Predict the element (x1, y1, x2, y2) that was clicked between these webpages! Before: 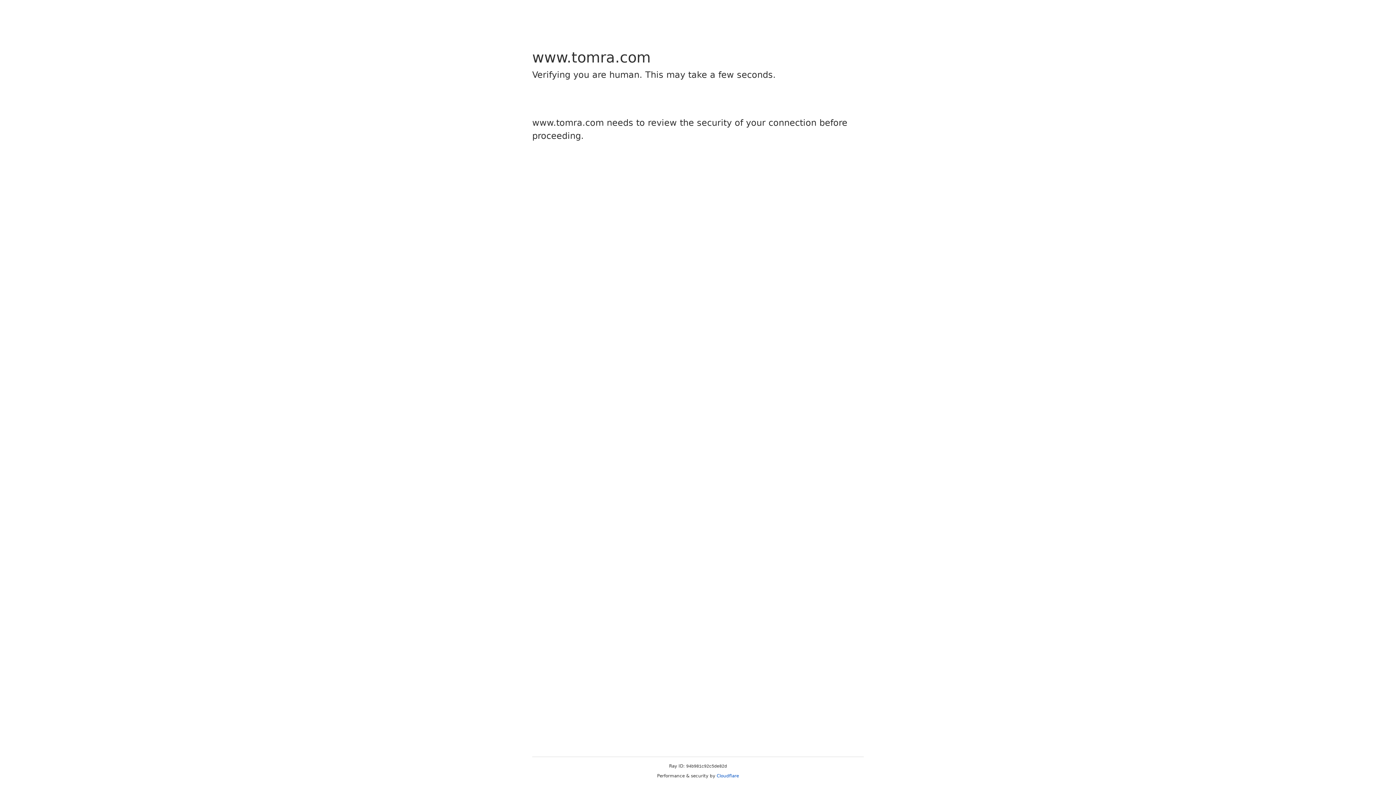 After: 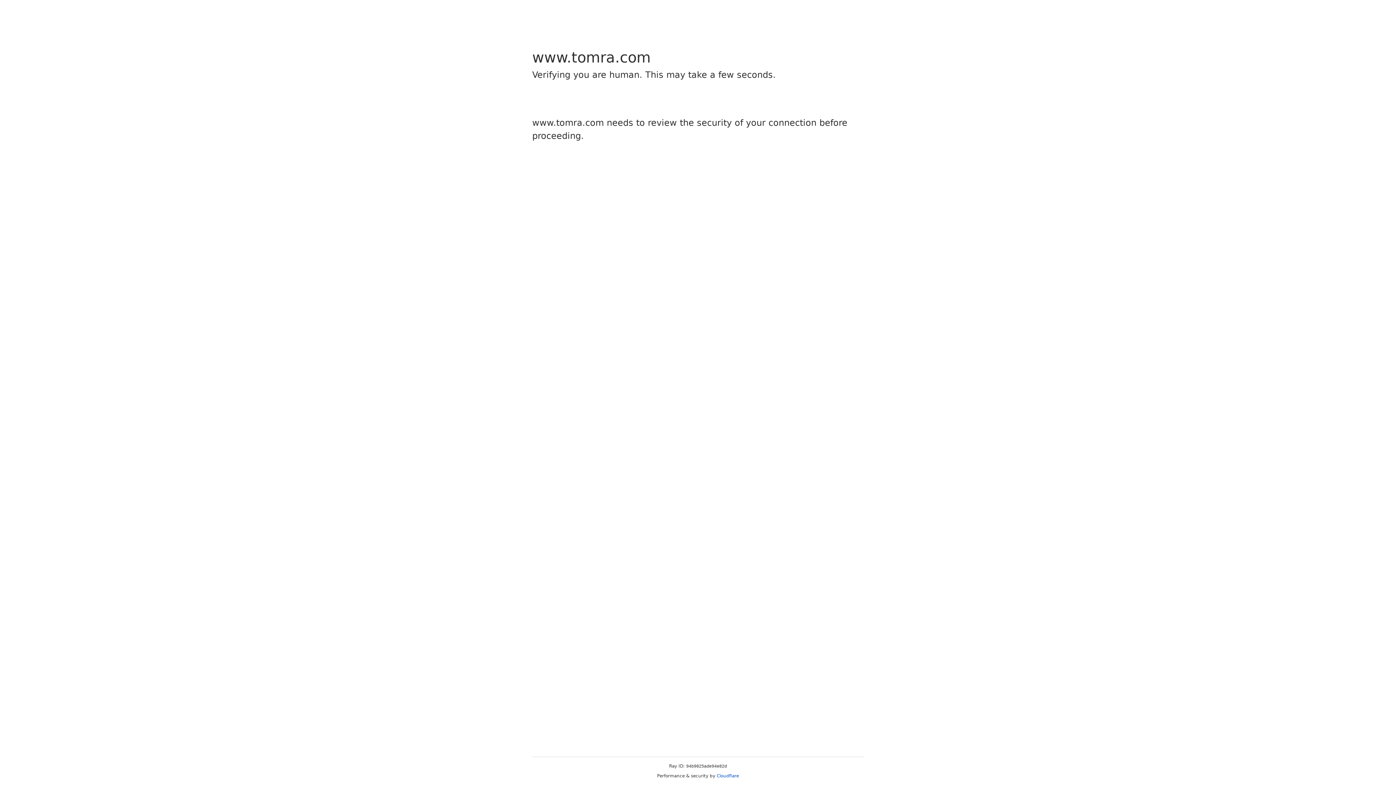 Action: bbox: (716, 773, 739, 778) label: Cloudflare